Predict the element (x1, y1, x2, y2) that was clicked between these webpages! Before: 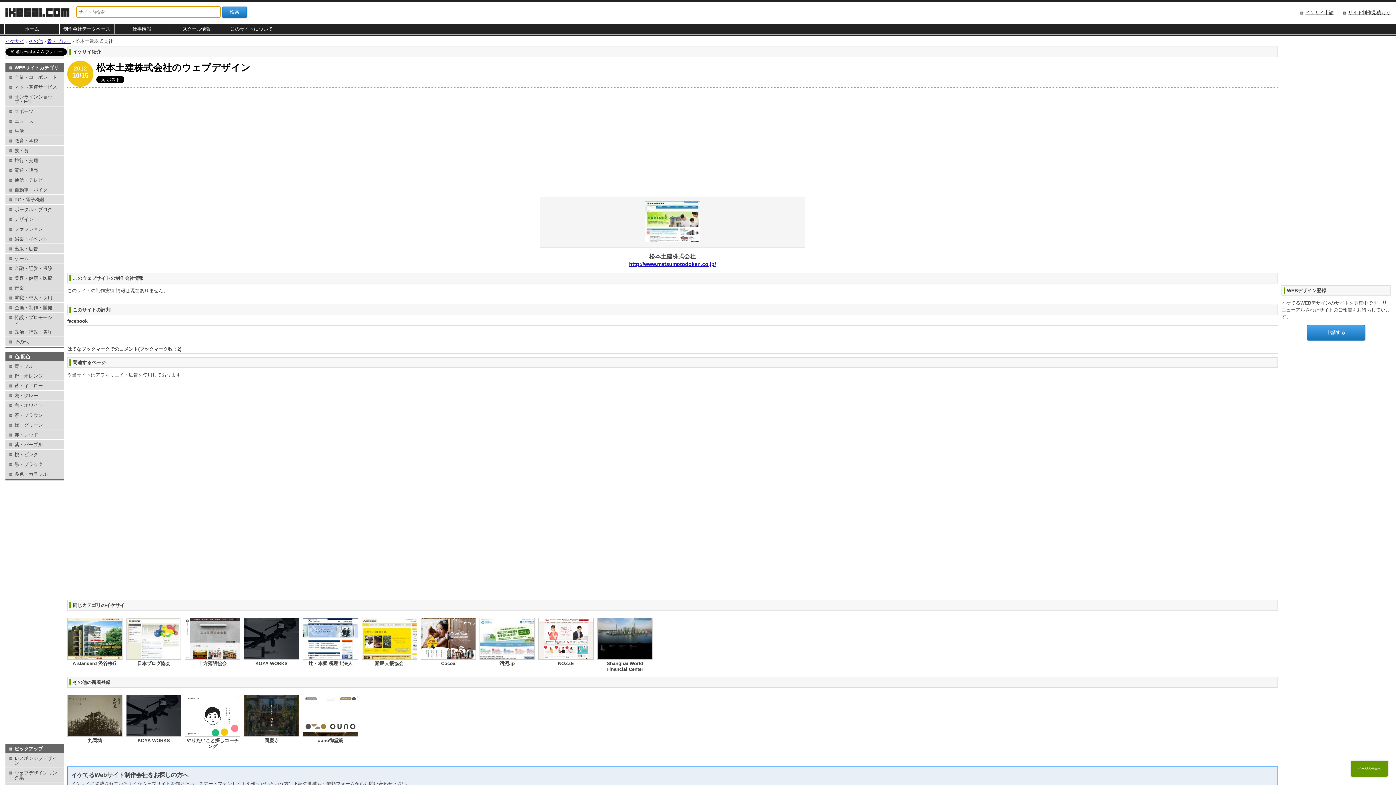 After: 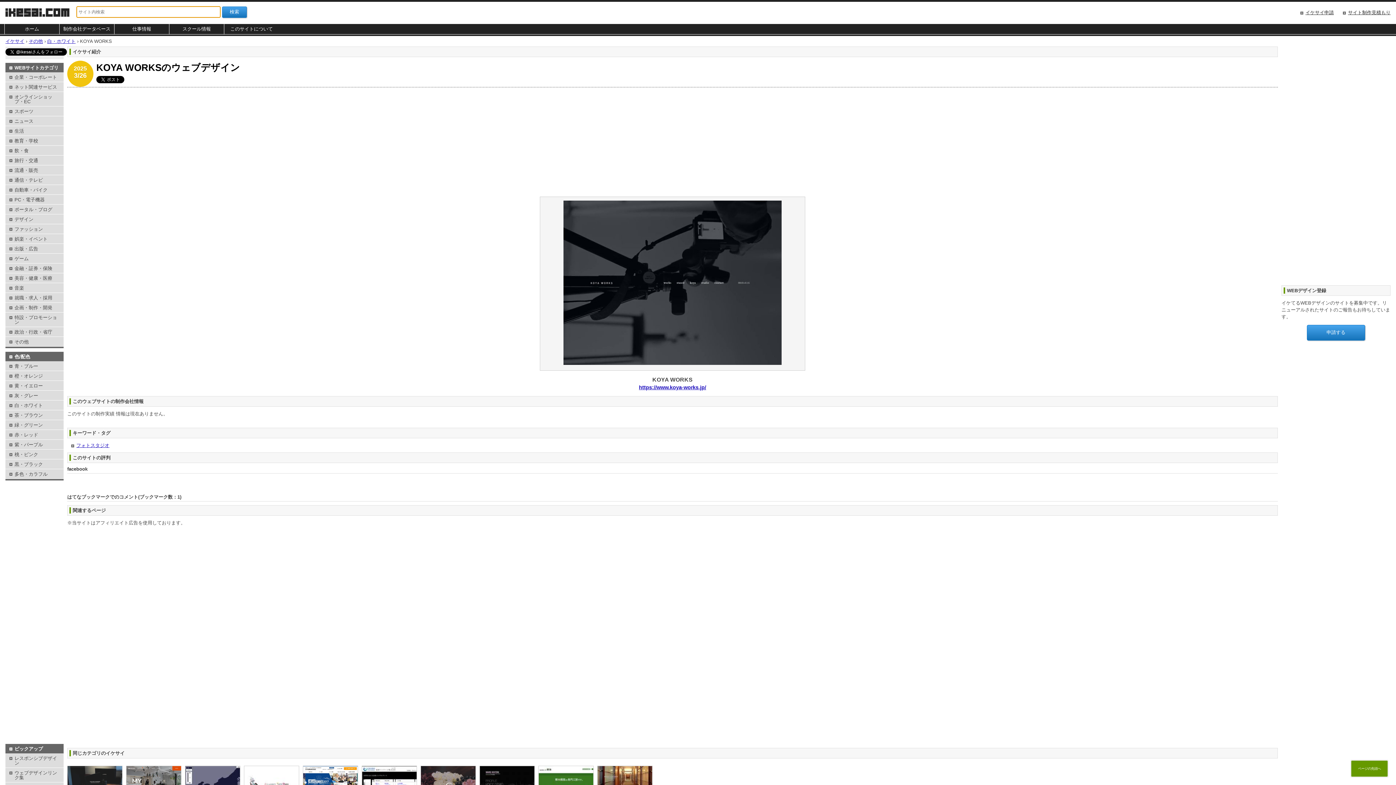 Action: bbox: (126, 695, 181, 750) label: KOYA WORKS